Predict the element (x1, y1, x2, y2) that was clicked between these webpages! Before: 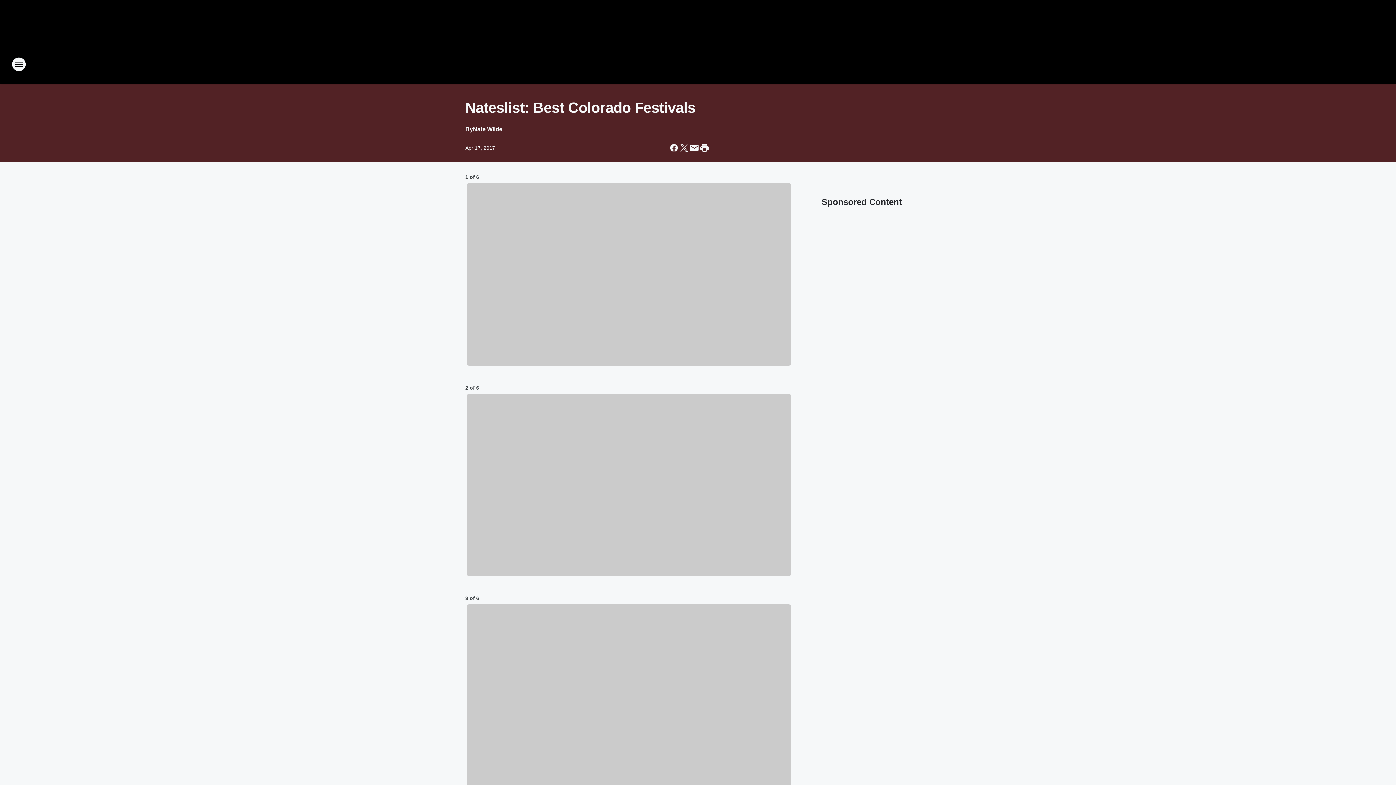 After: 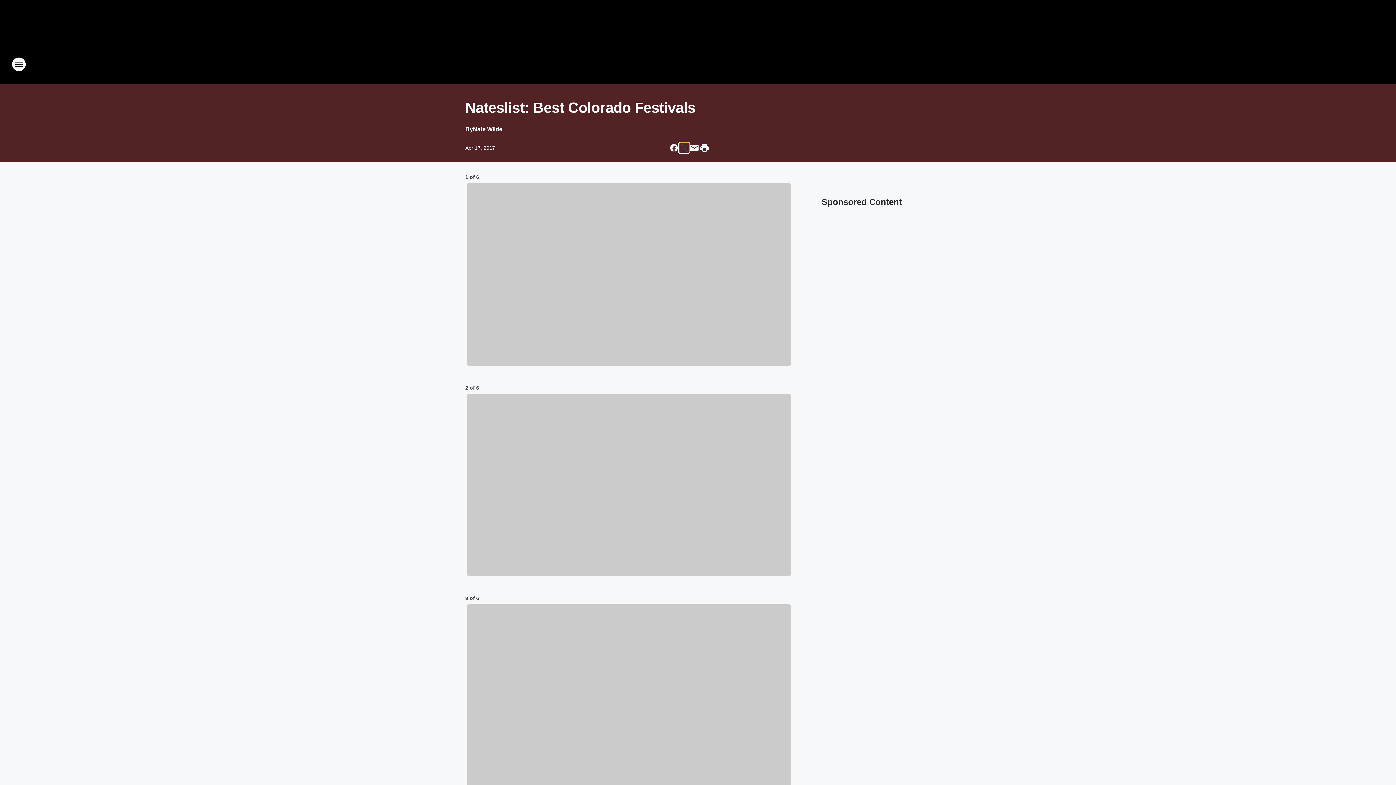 Action: bbox: (679, 142, 689, 153) label: Share this page on X